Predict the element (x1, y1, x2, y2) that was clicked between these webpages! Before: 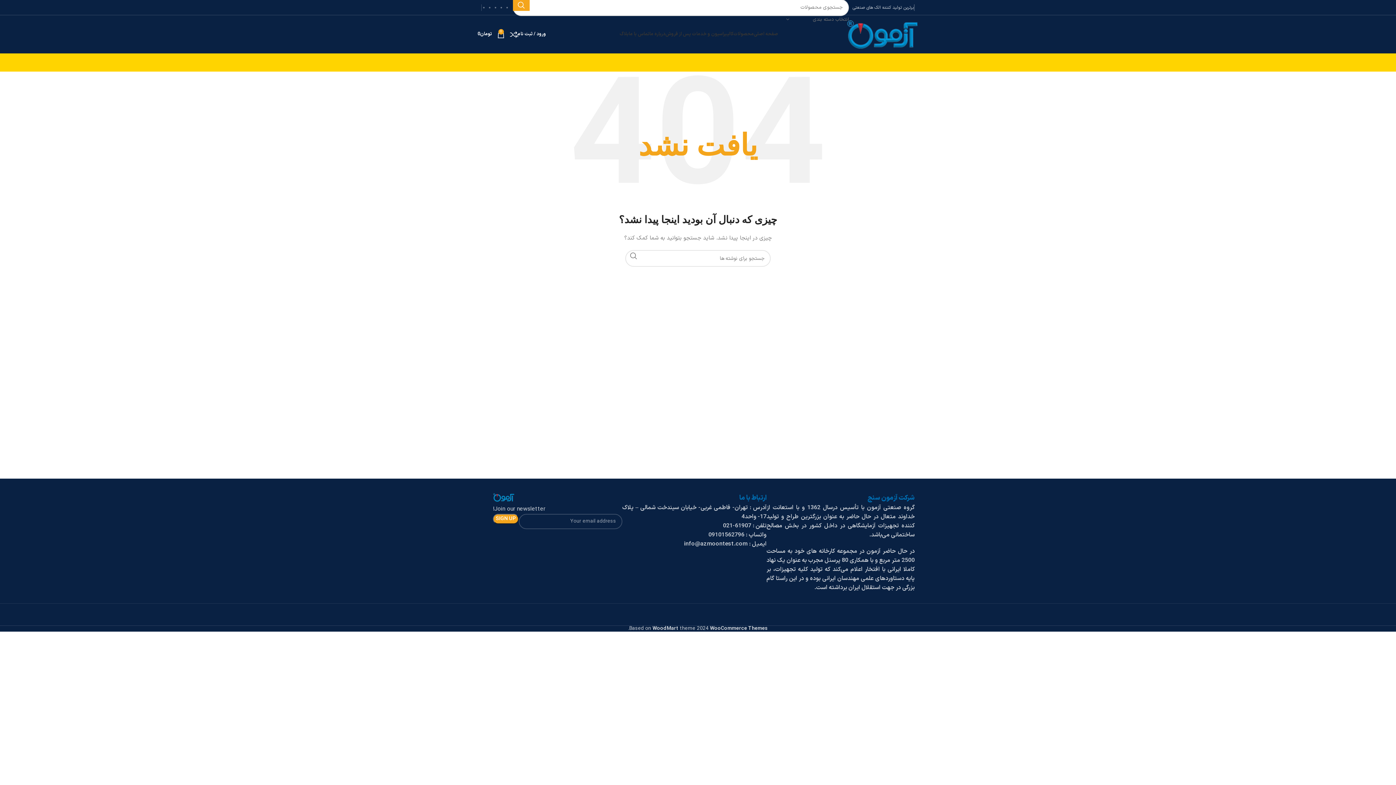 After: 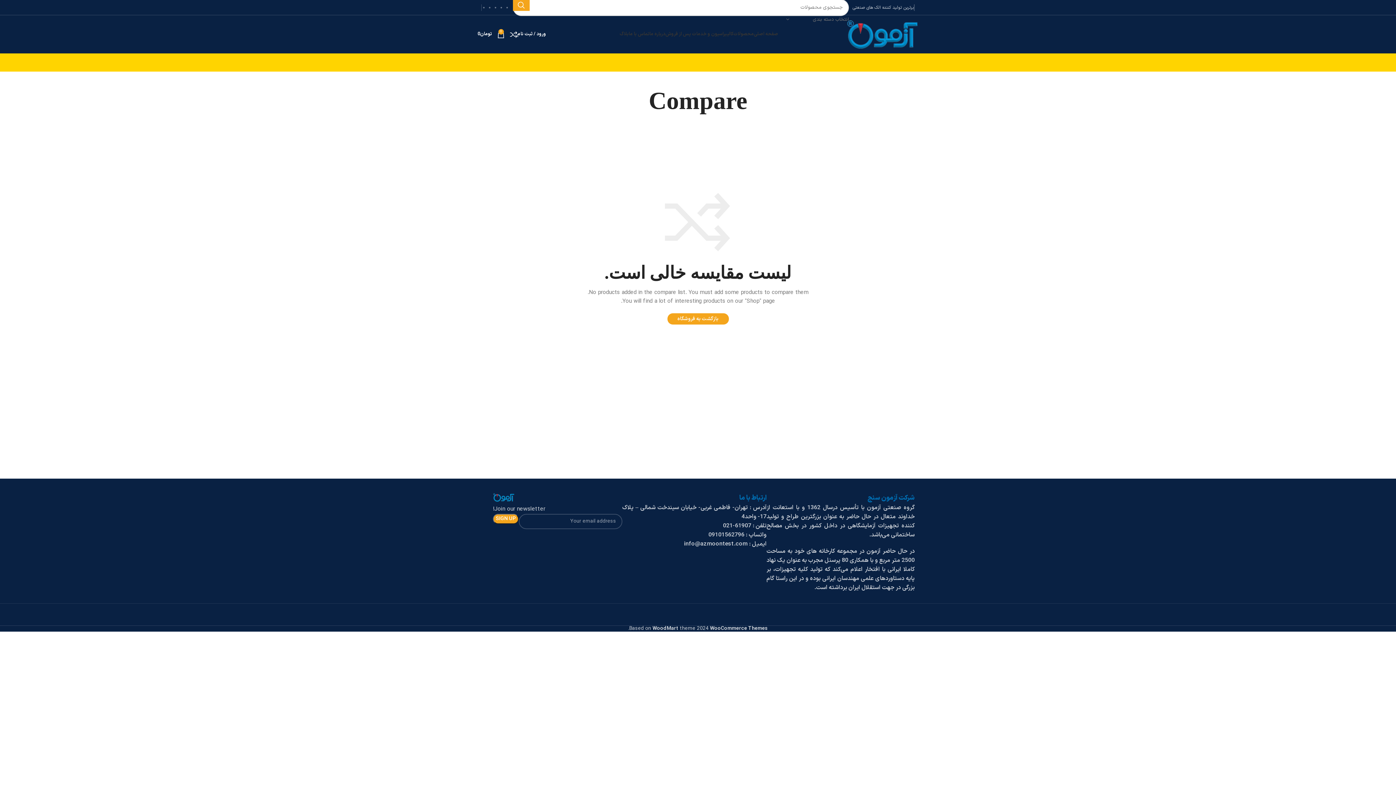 Action: bbox: (504, 27, 517, 41) label: 0